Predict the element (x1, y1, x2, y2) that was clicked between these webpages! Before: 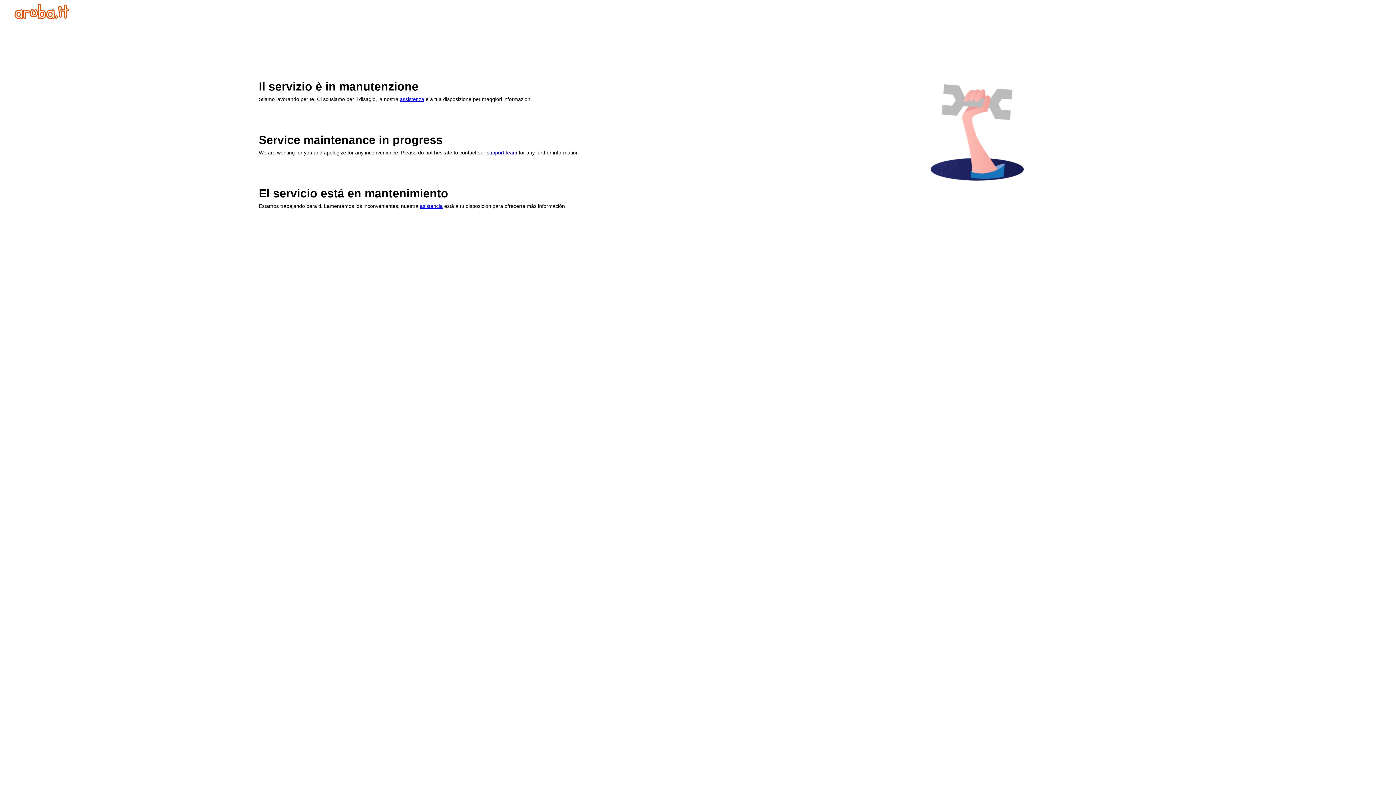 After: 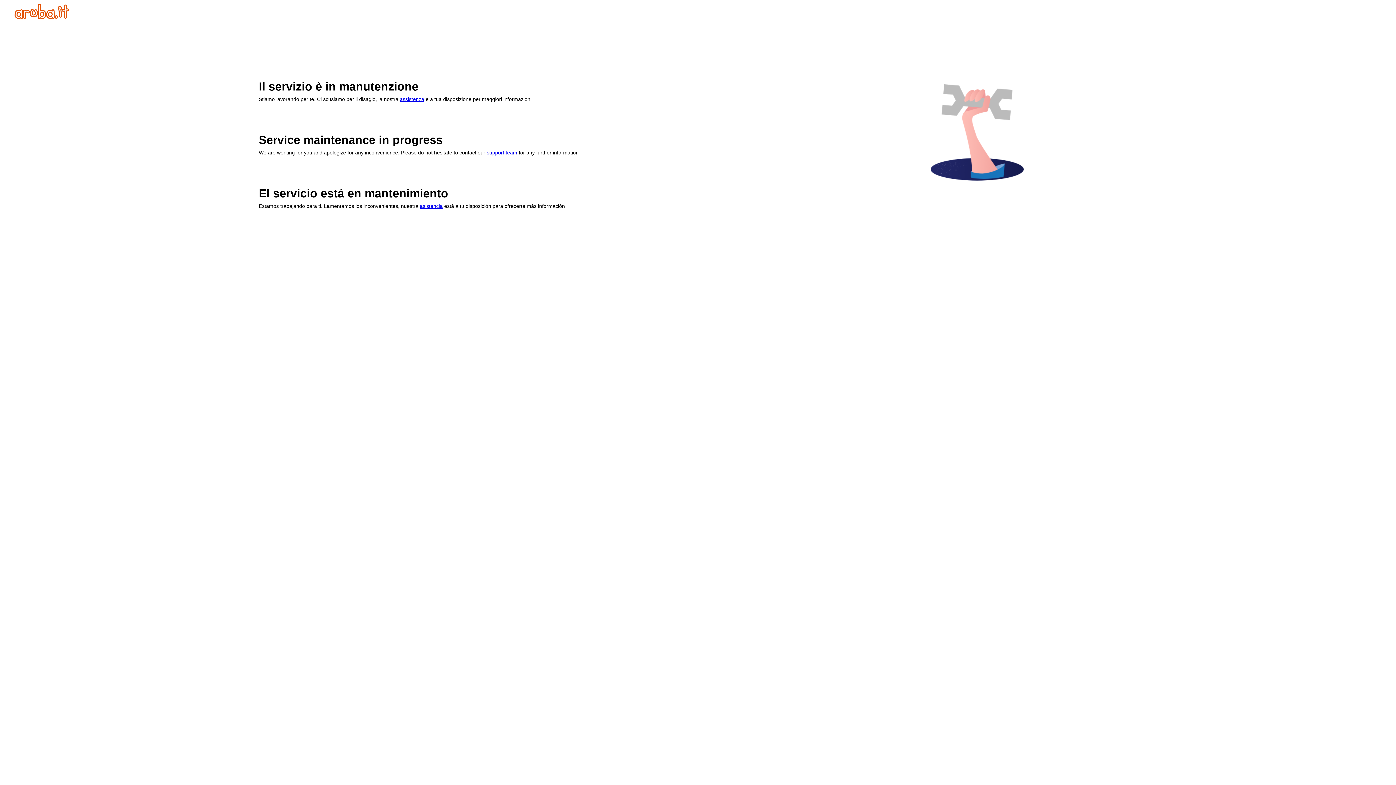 Action: bbox: (14, 13, 69, 20)